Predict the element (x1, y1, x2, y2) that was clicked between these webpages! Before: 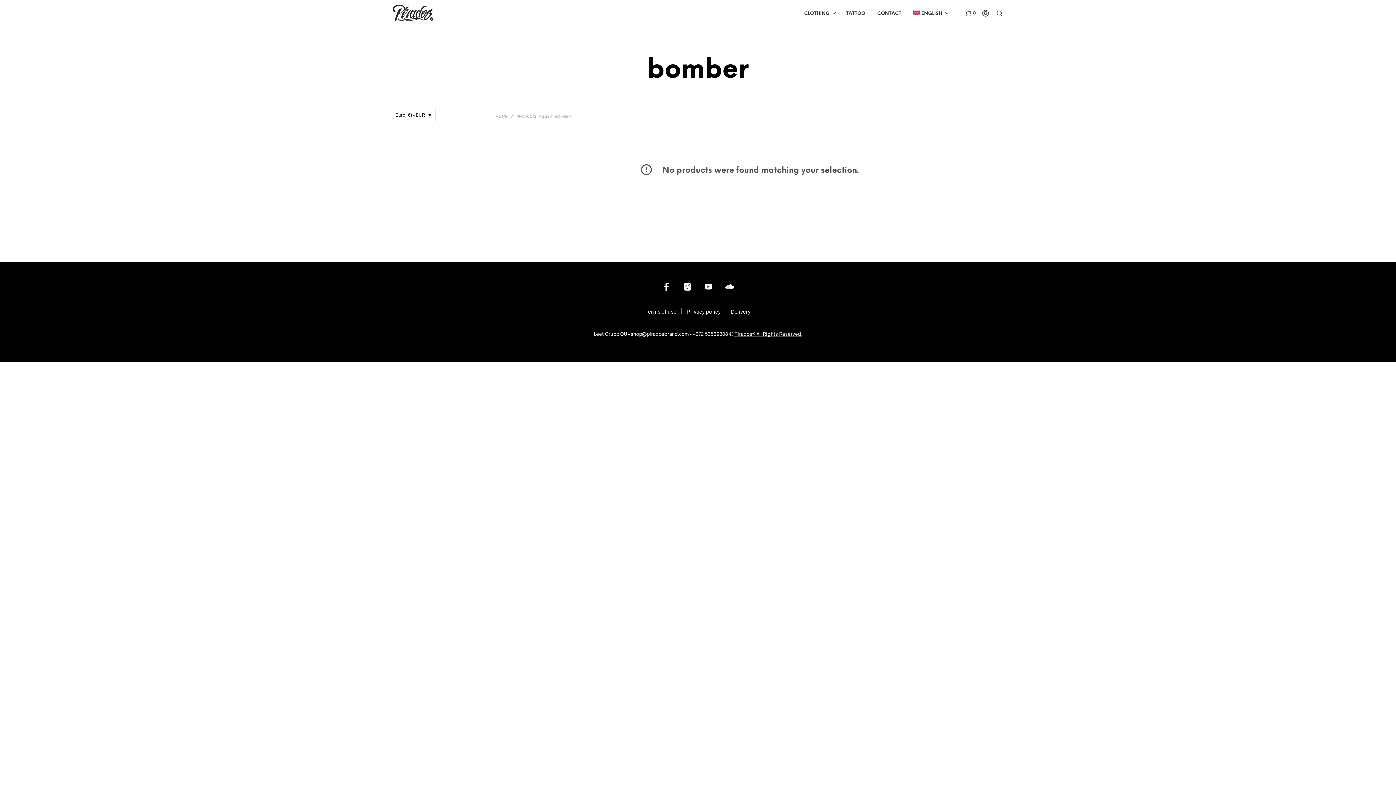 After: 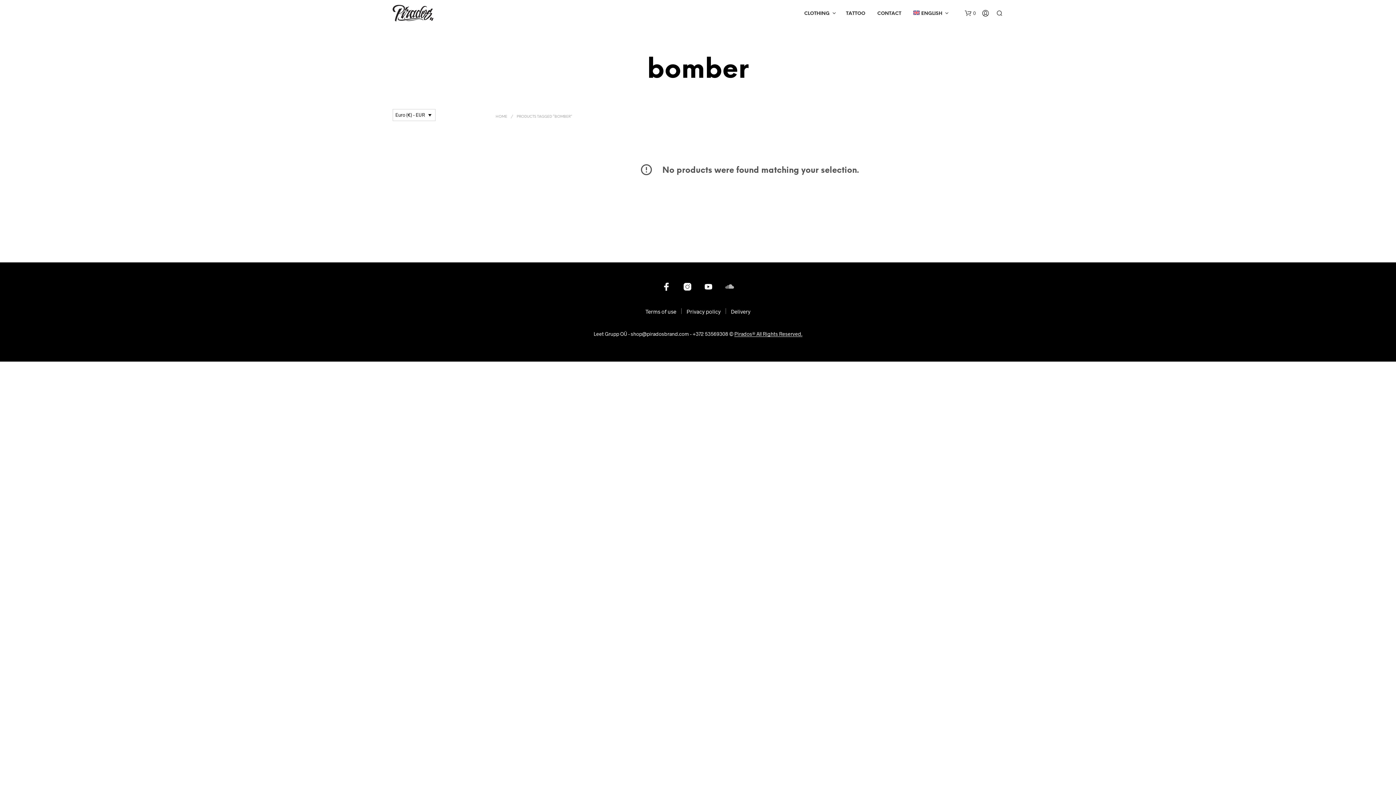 Action: bbox: (725, 282, 734, 291)